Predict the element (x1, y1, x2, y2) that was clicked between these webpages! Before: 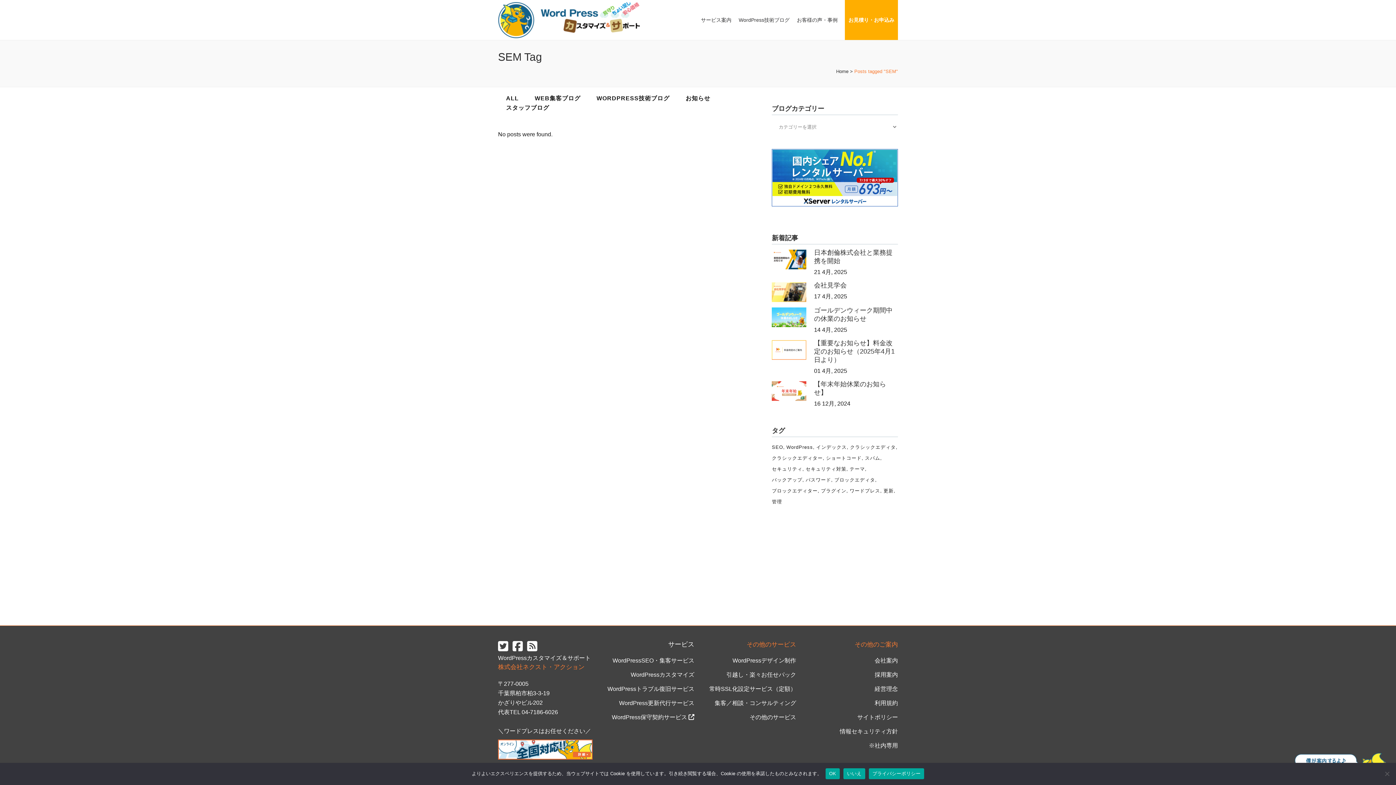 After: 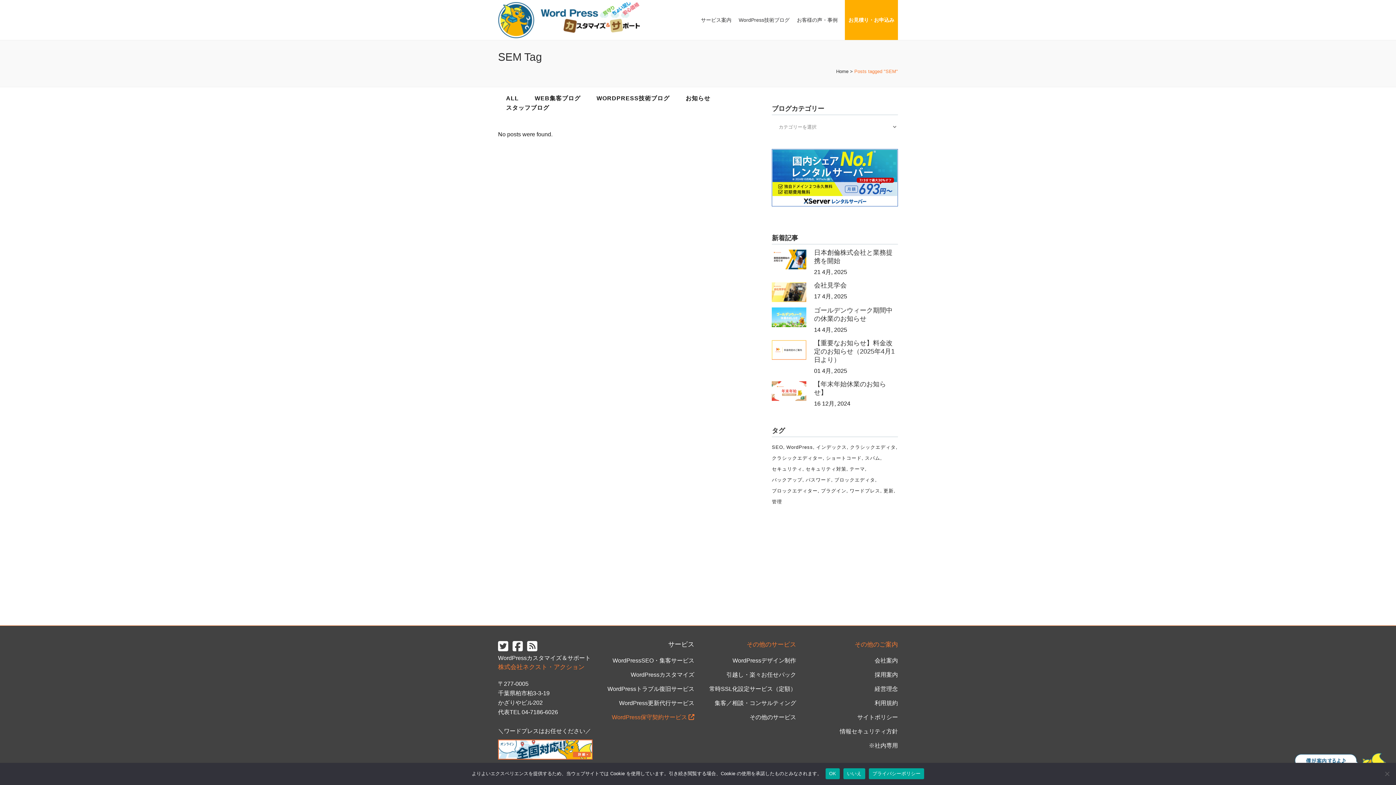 Action: bbox: (605, 714, 694, 722) label: WordPress保守契約サービス 